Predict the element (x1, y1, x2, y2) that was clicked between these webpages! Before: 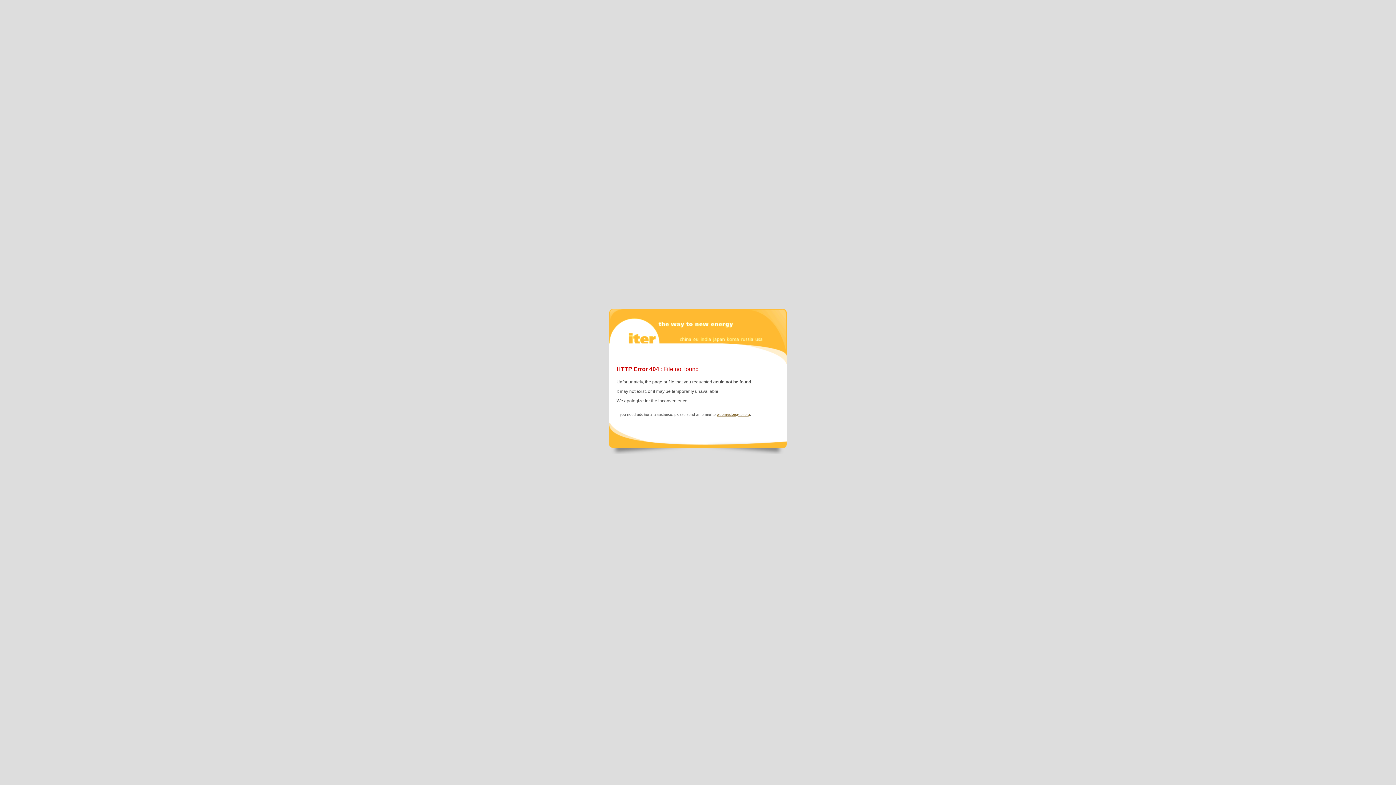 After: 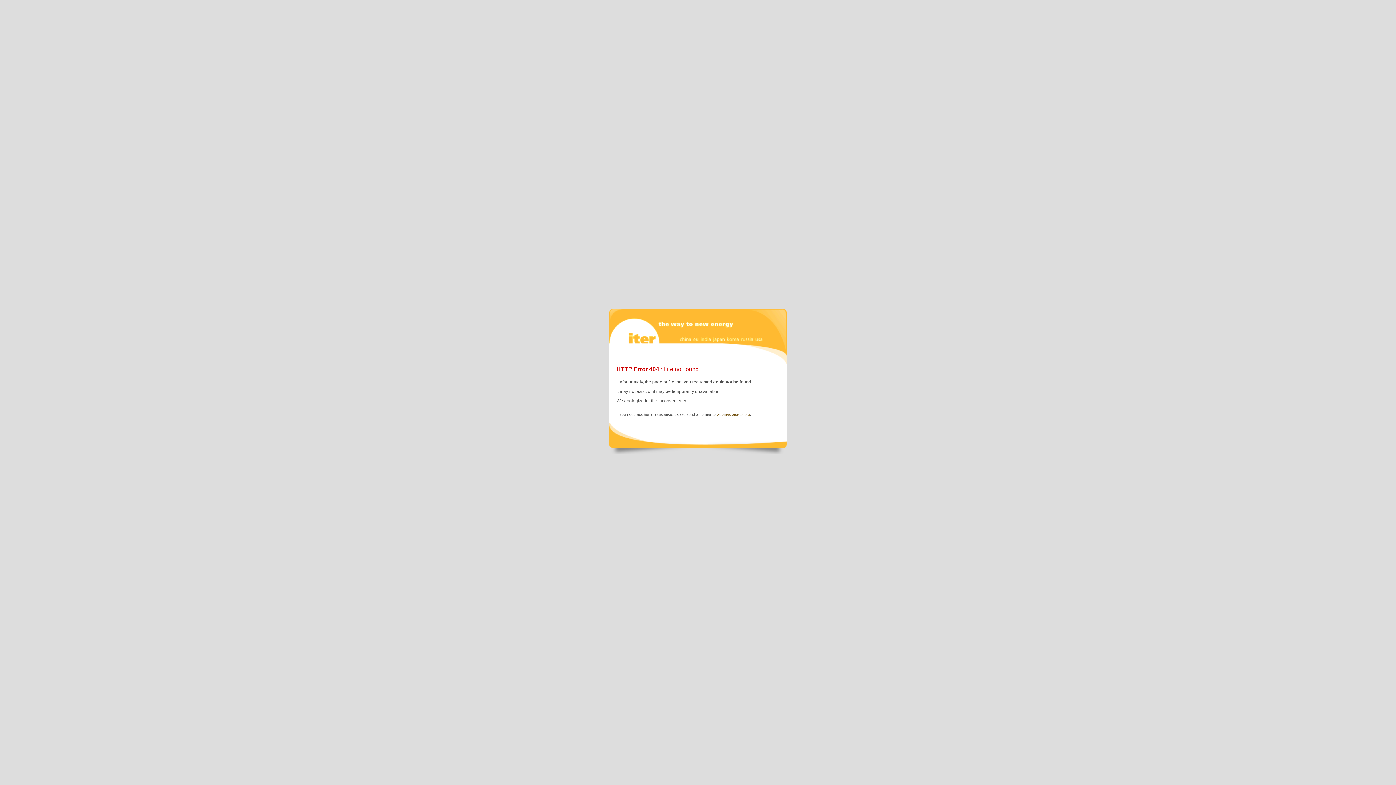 Action: bbox: (717, 412, 750, 416) label: webmaster@iter.org